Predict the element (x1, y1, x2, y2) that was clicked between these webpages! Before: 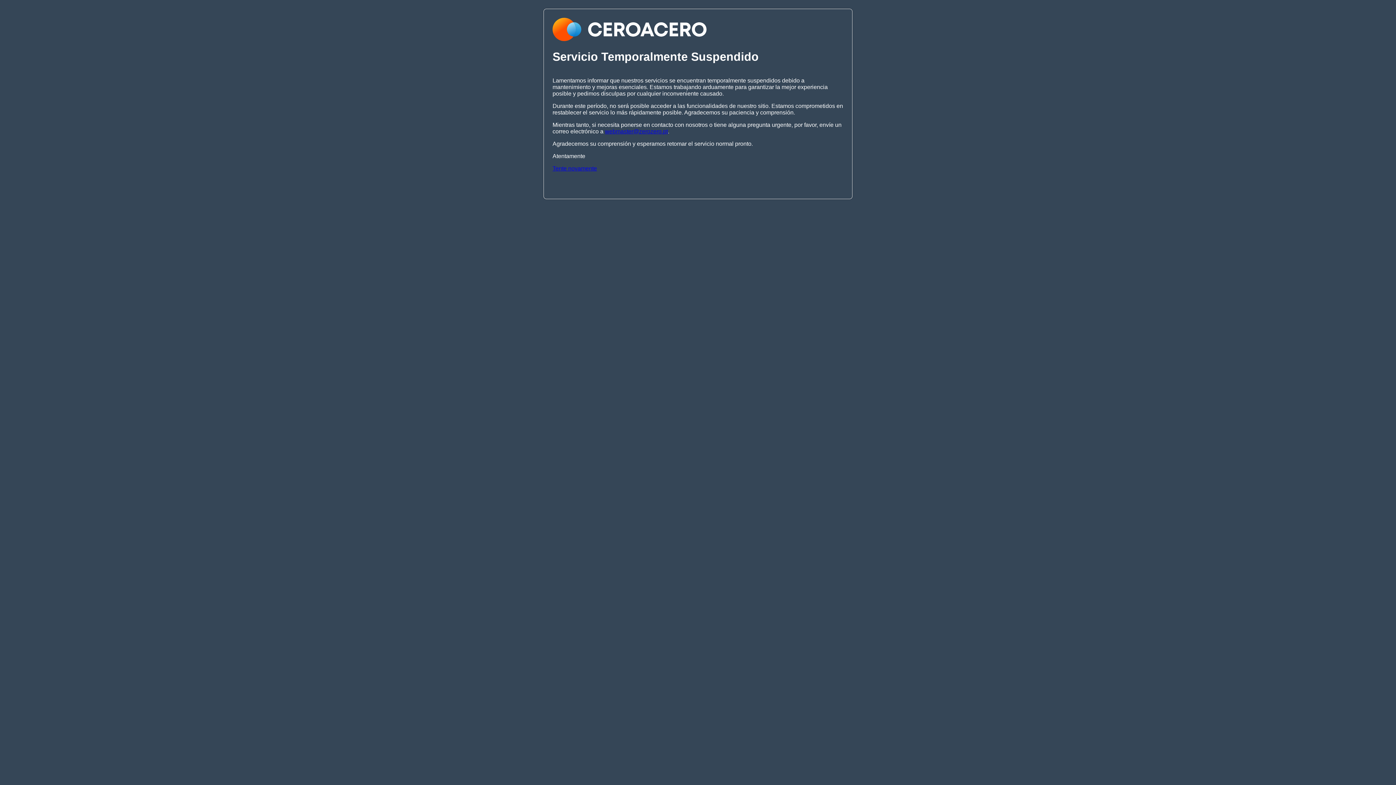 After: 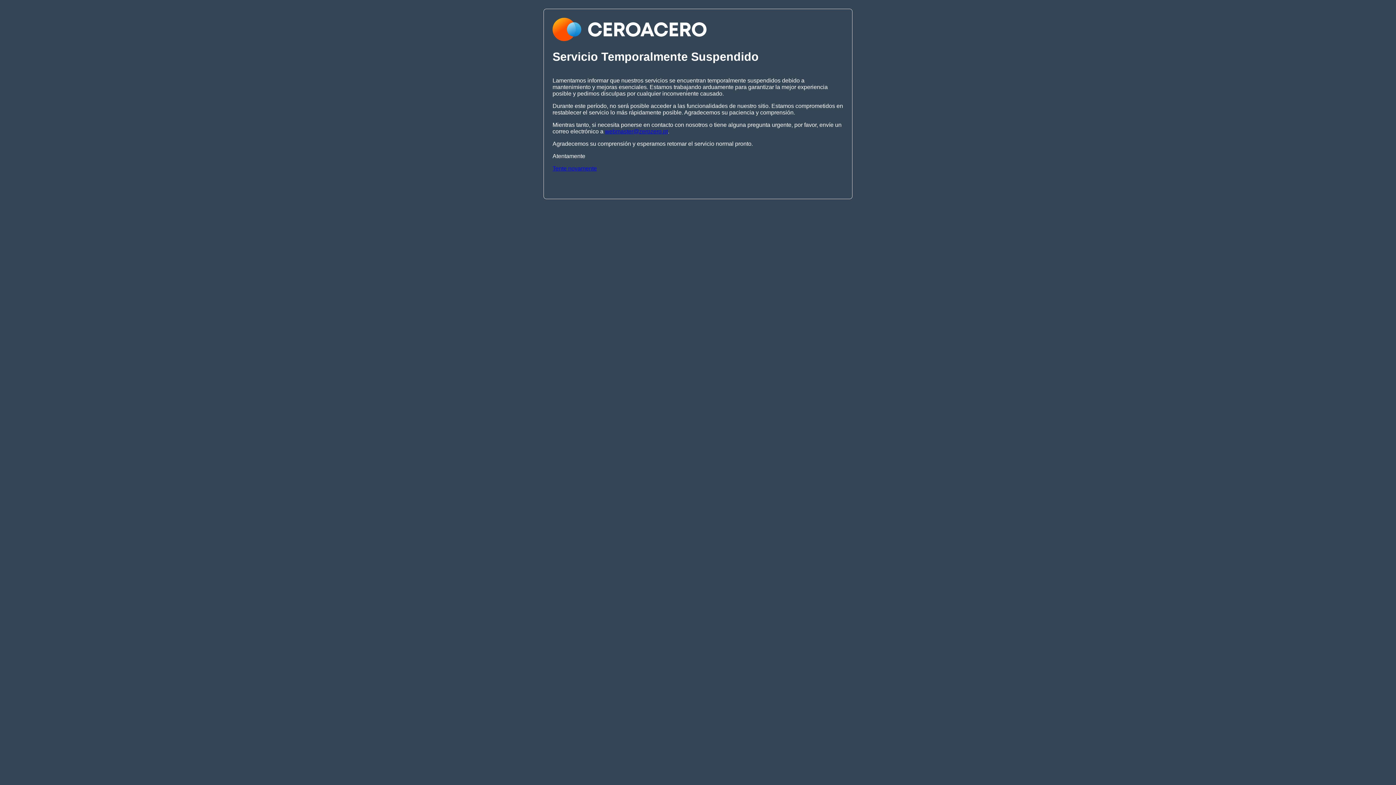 Action: label: Tente novamente bbox: (552, 165, 597, 171)